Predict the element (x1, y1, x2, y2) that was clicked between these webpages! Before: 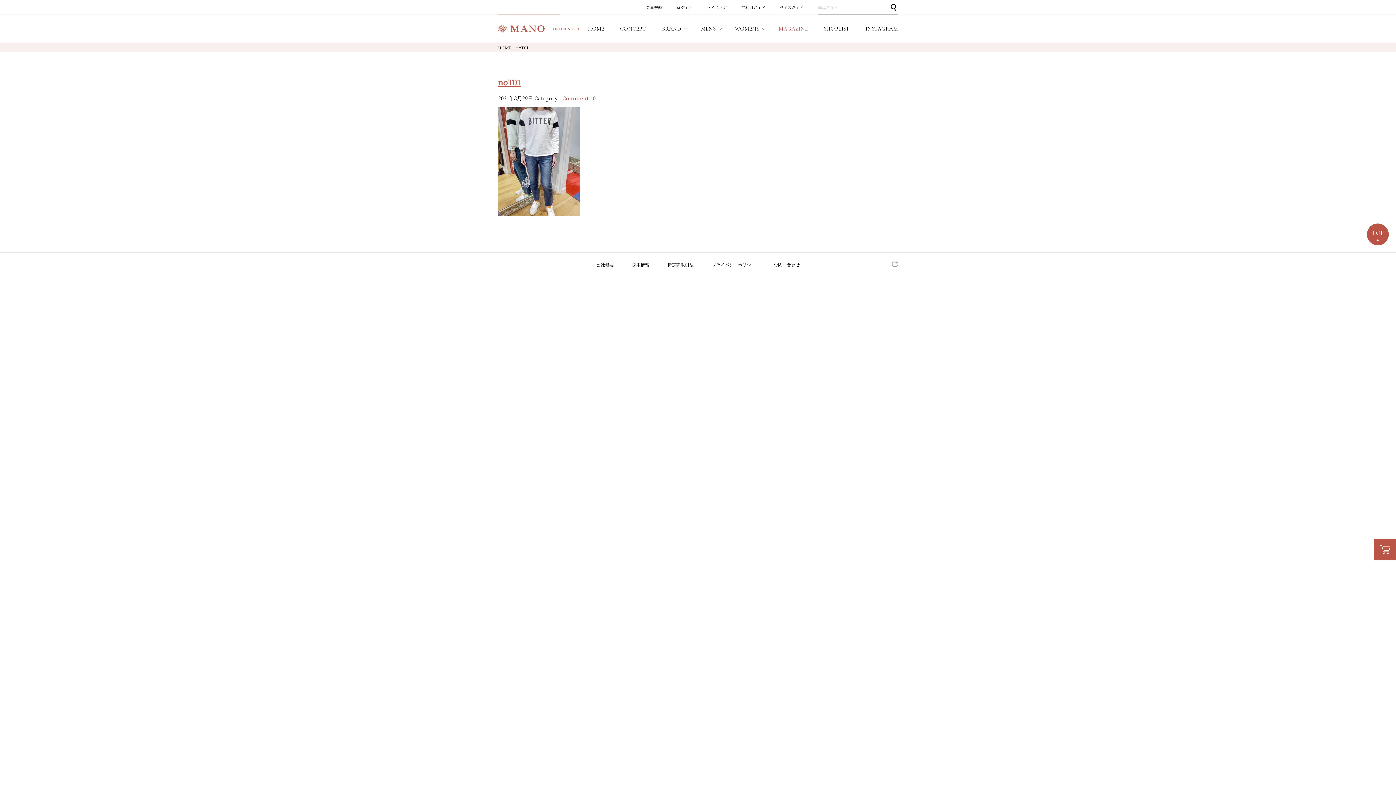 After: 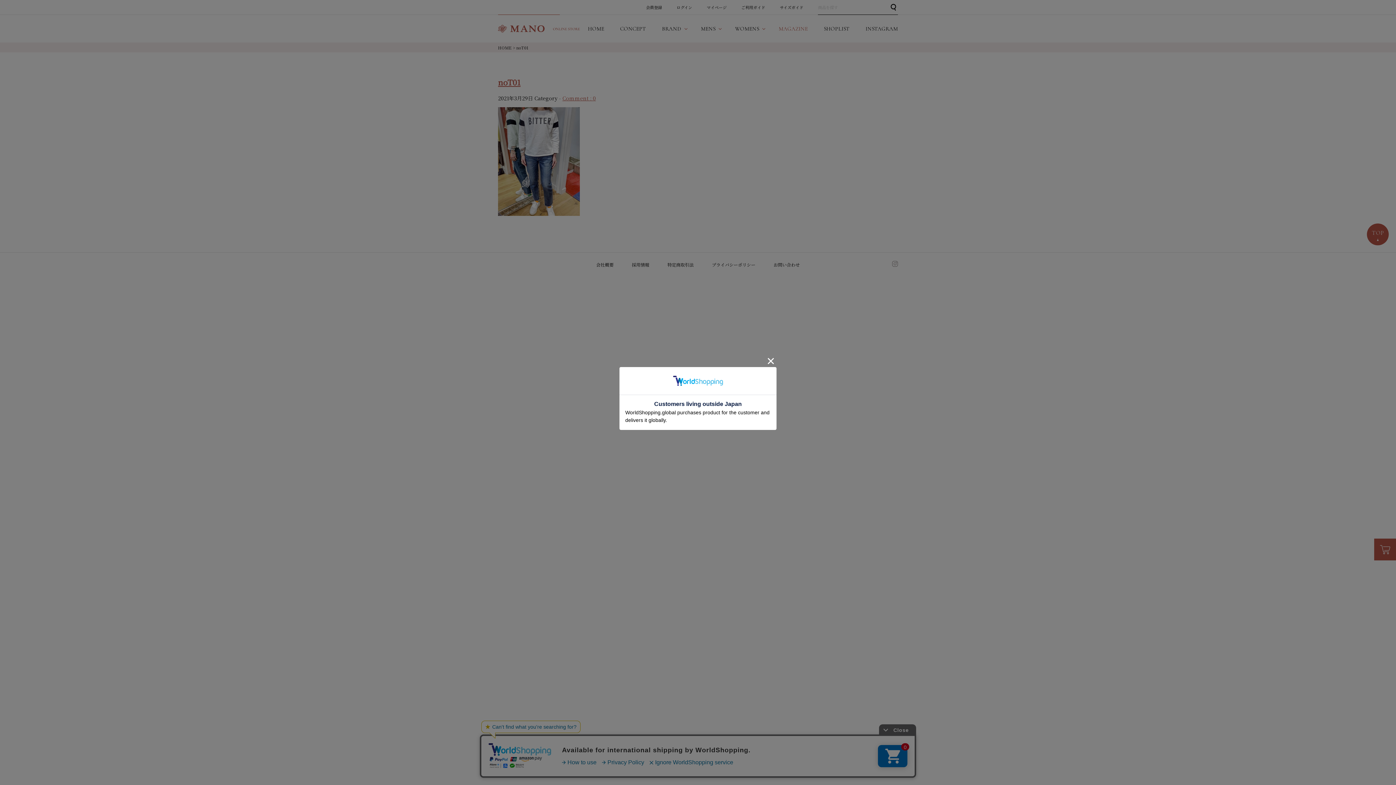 Action: bbox: (892, 260, 898, 268)